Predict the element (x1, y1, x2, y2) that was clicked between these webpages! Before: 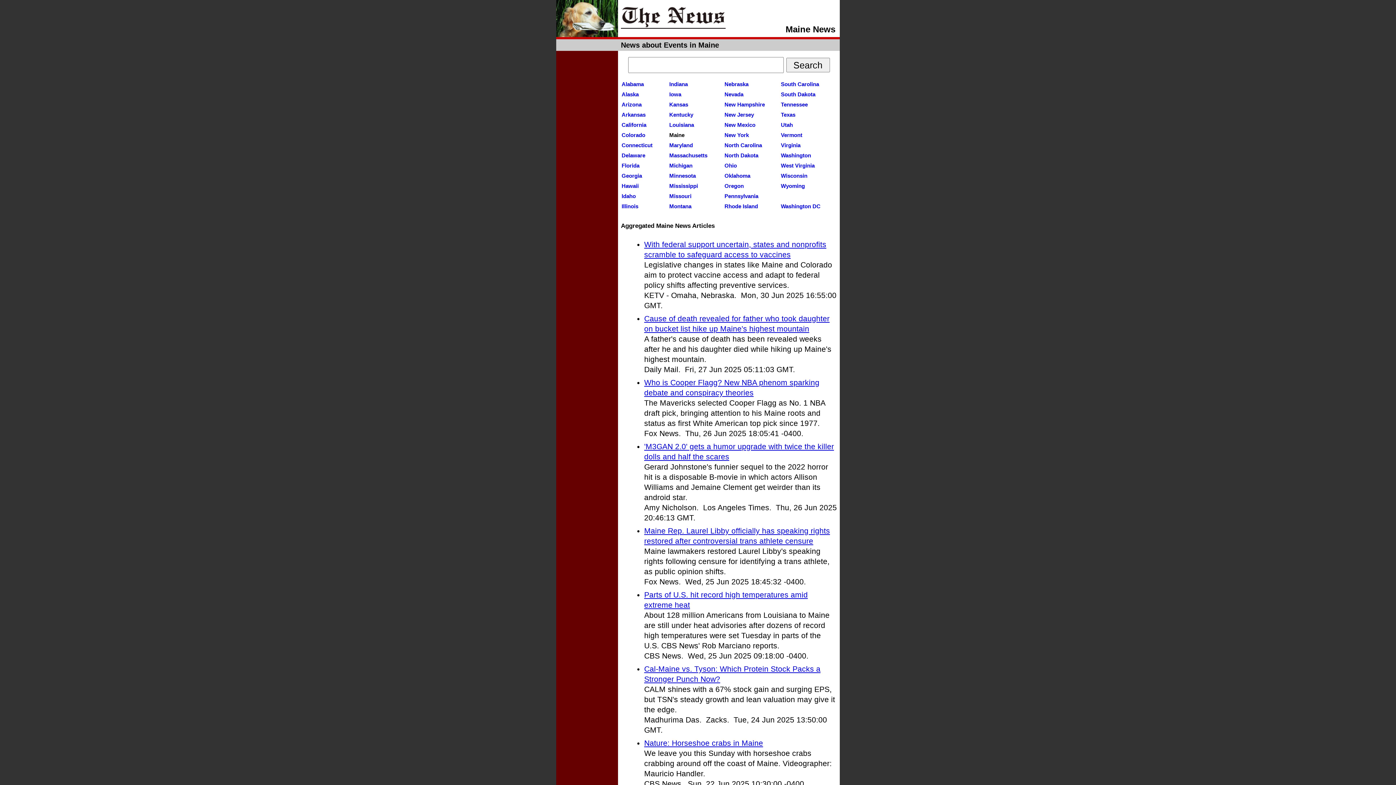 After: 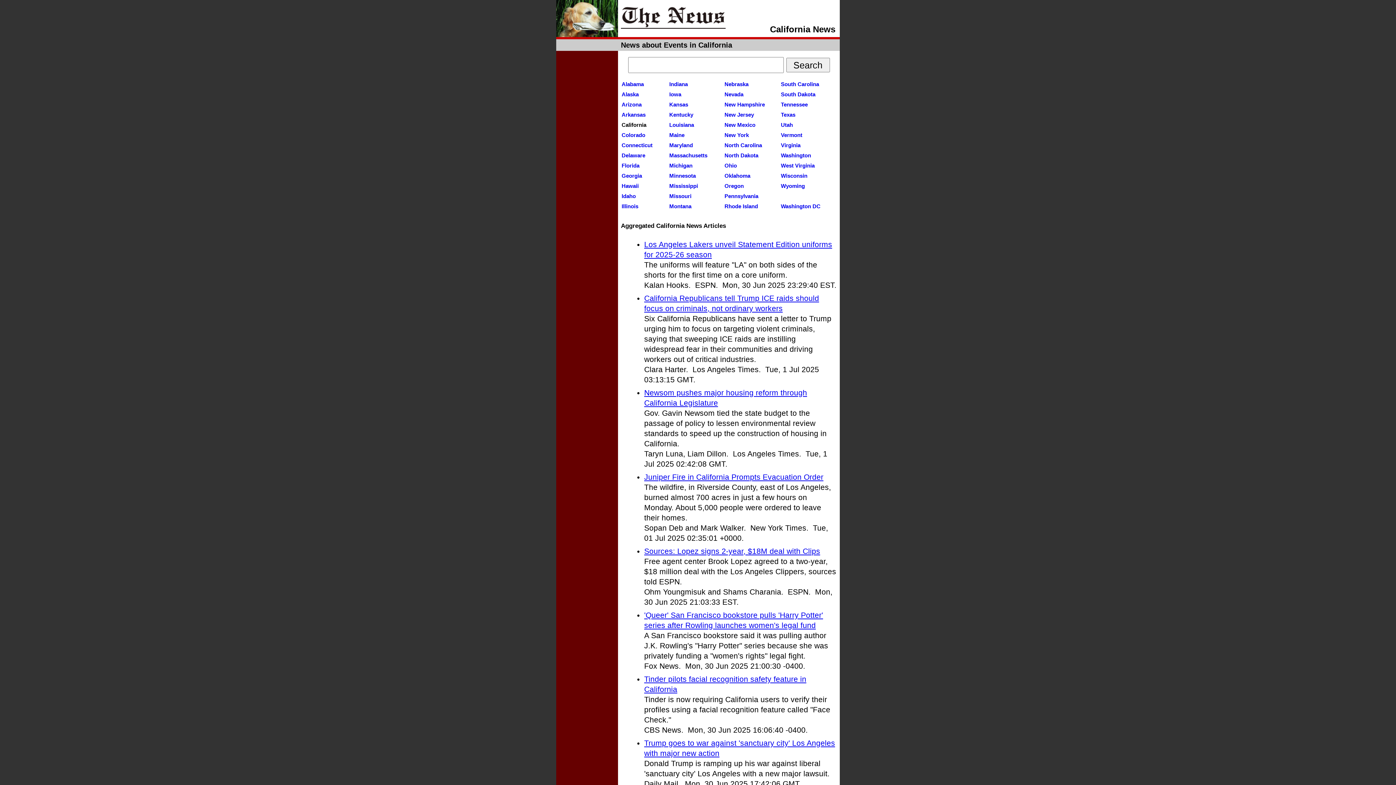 Action: label: California bbox: (621, 121, 646, 128)